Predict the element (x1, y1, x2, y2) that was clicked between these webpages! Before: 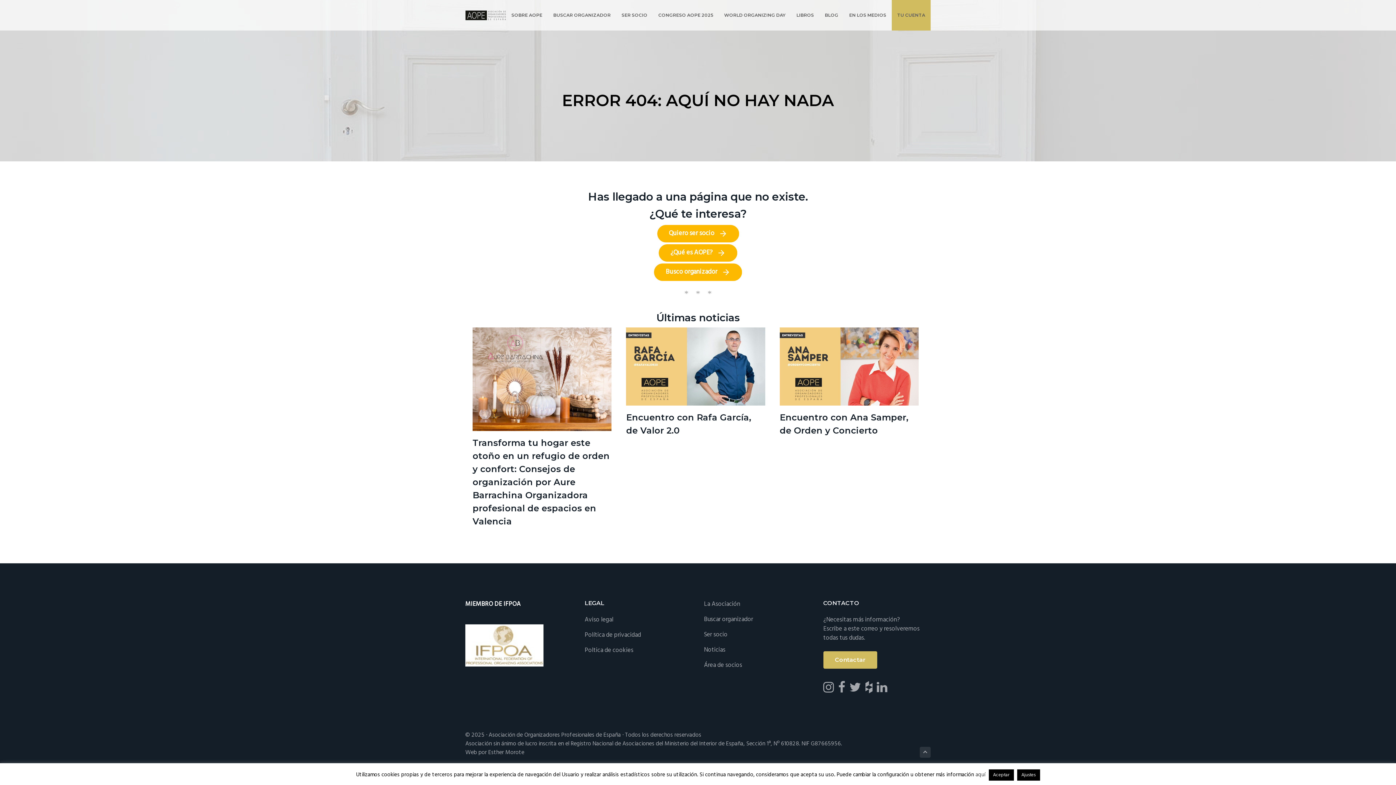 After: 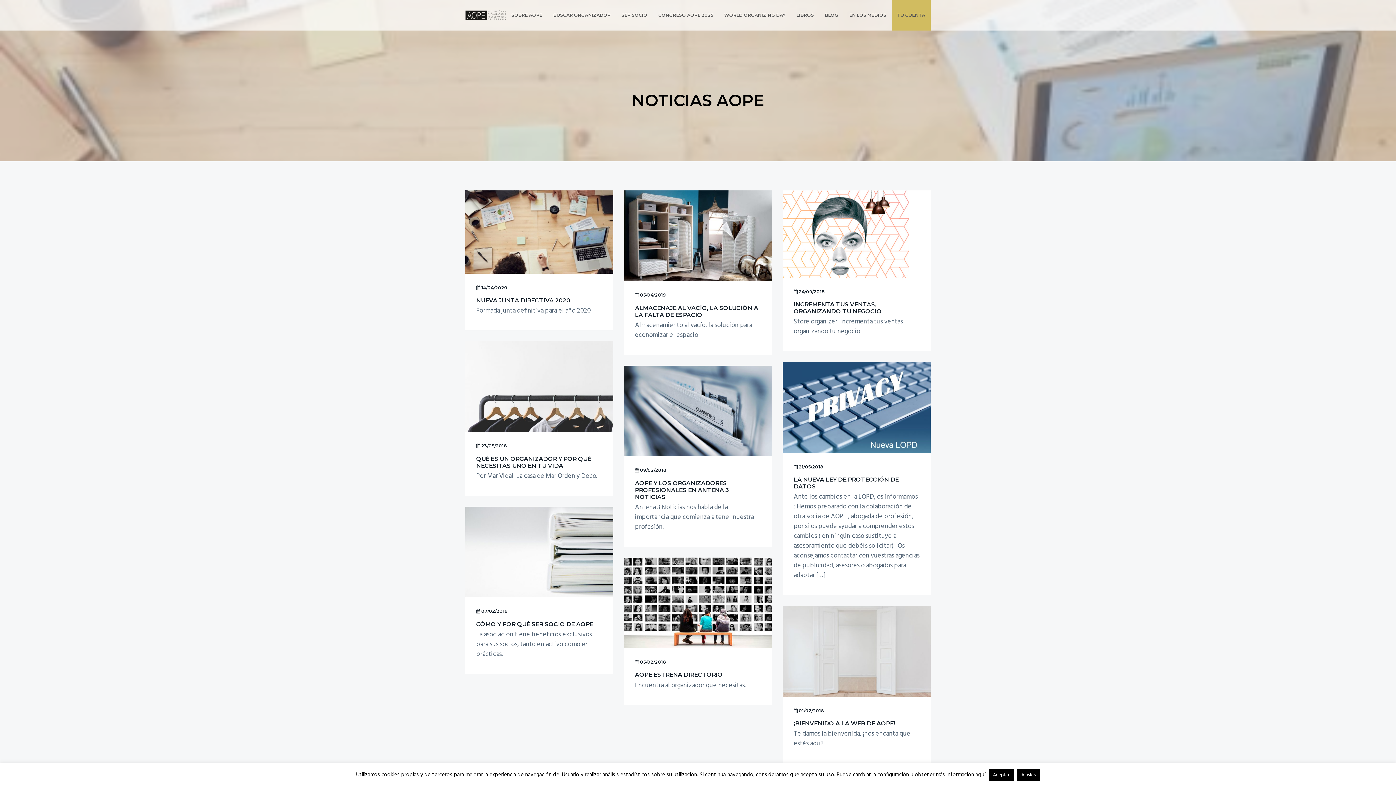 Action: bbox: (704, 645, 725, 655) label: Noticias